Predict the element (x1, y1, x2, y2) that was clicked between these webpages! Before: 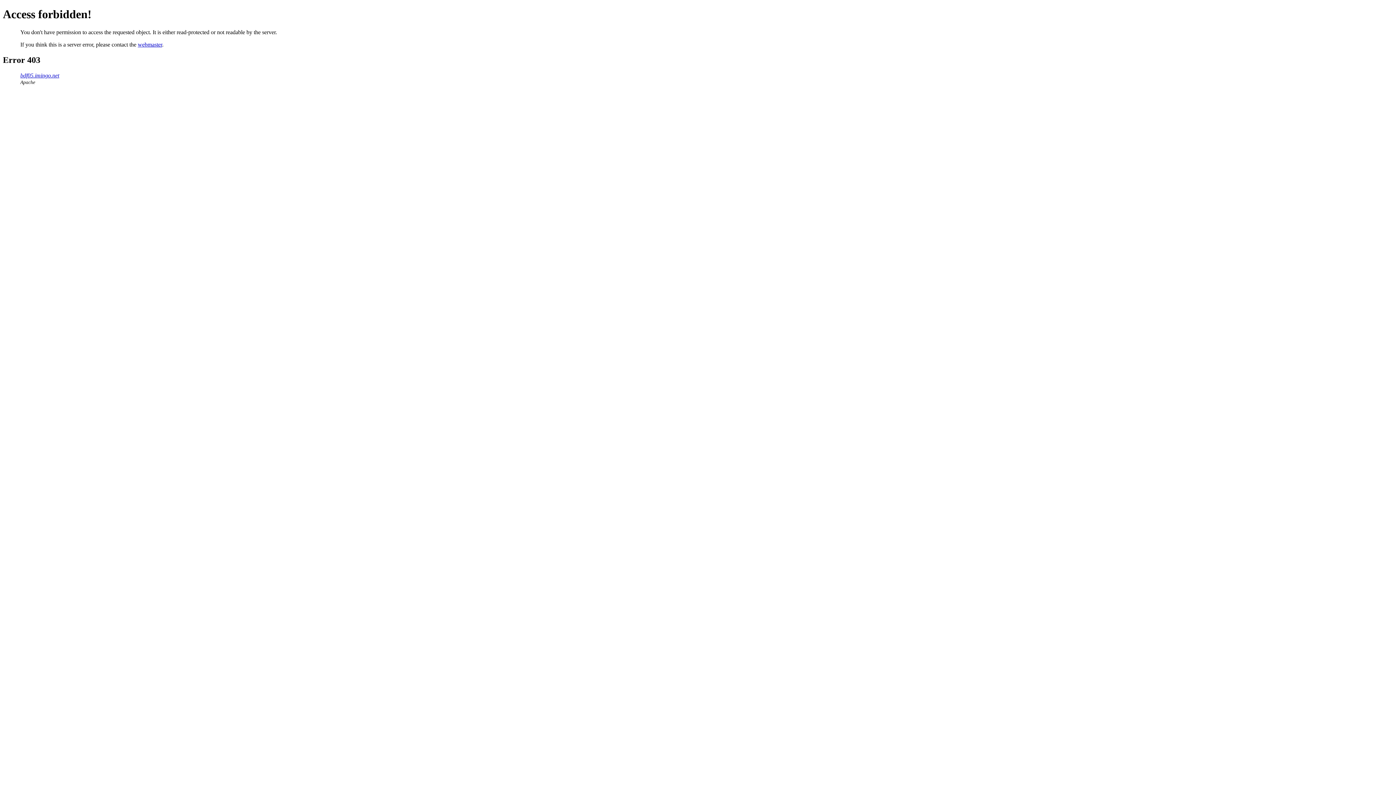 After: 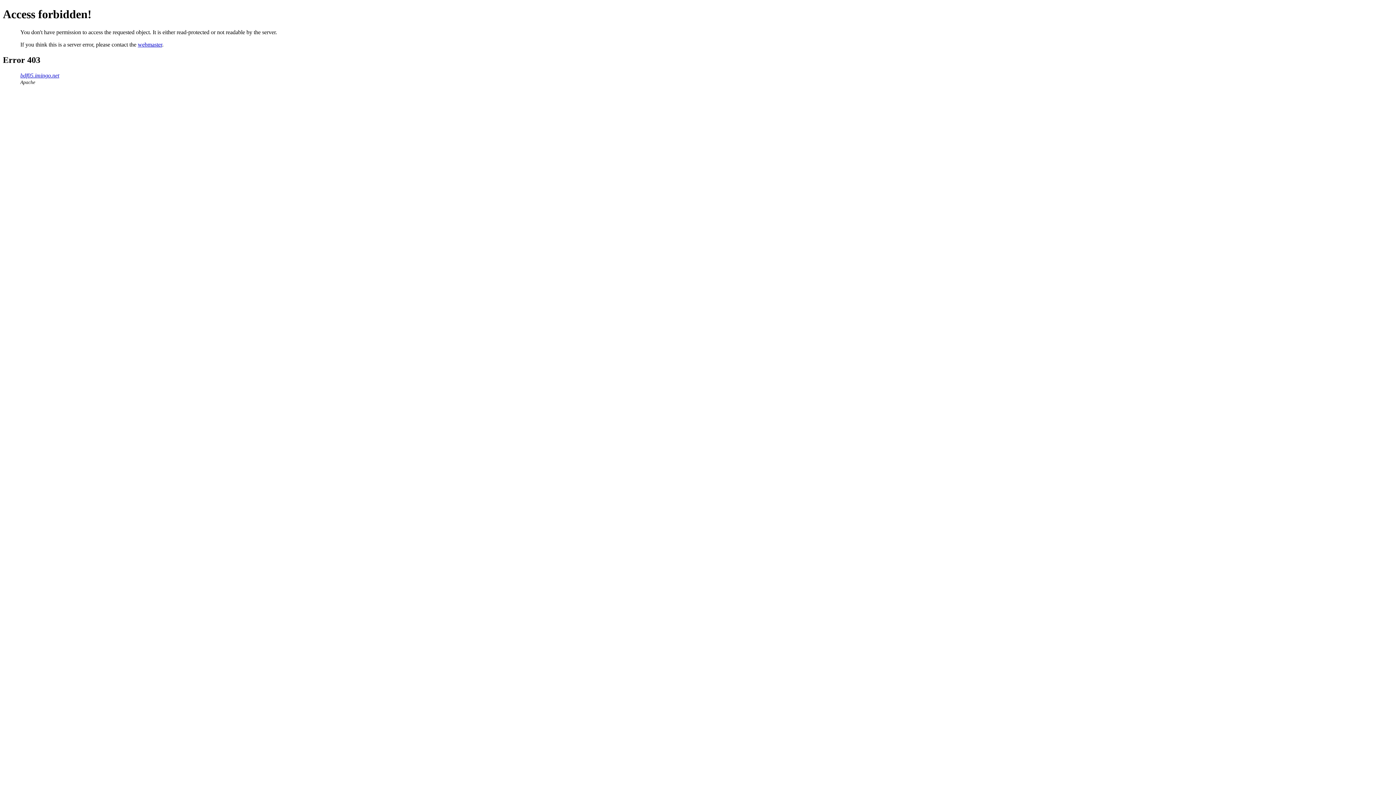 Action: label: webmaster bbox: (137, 41, 162, 47)